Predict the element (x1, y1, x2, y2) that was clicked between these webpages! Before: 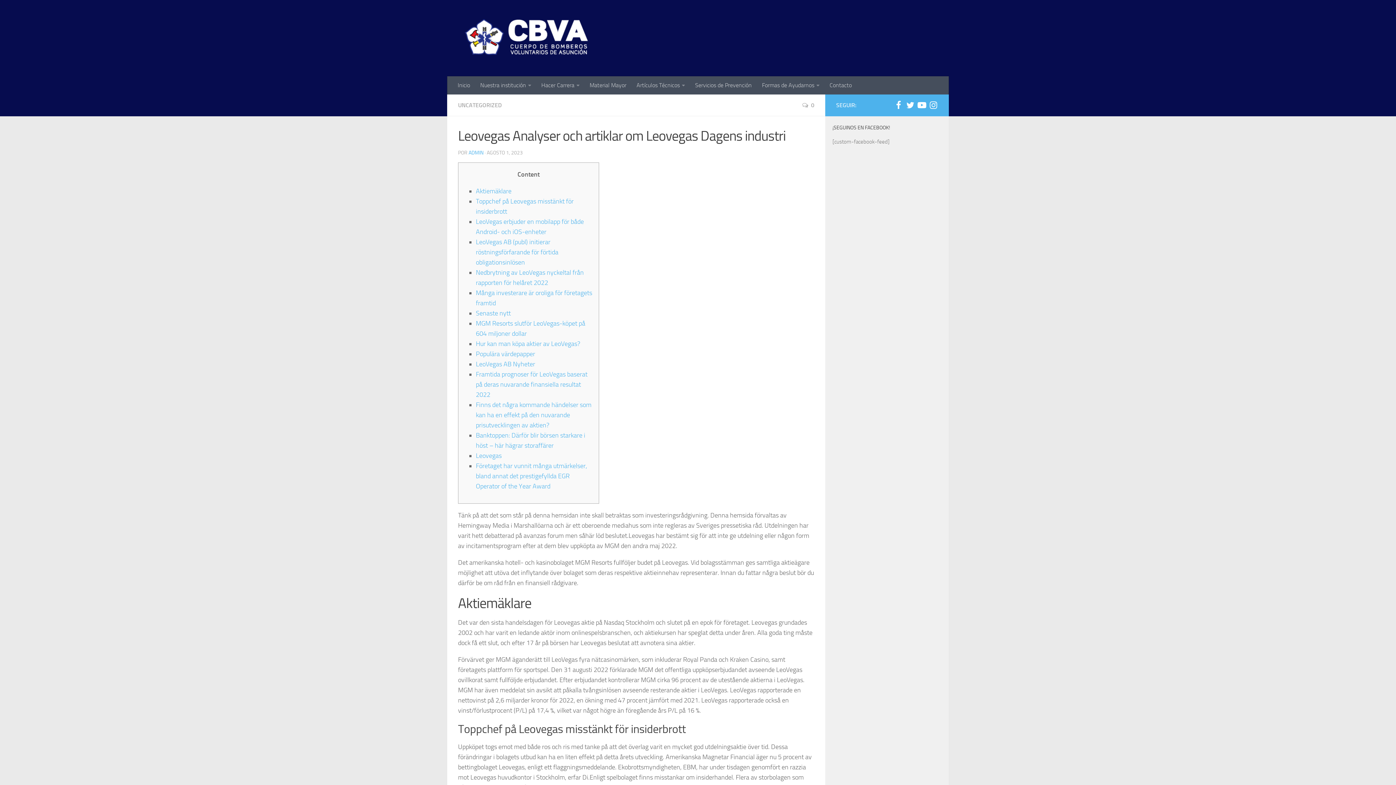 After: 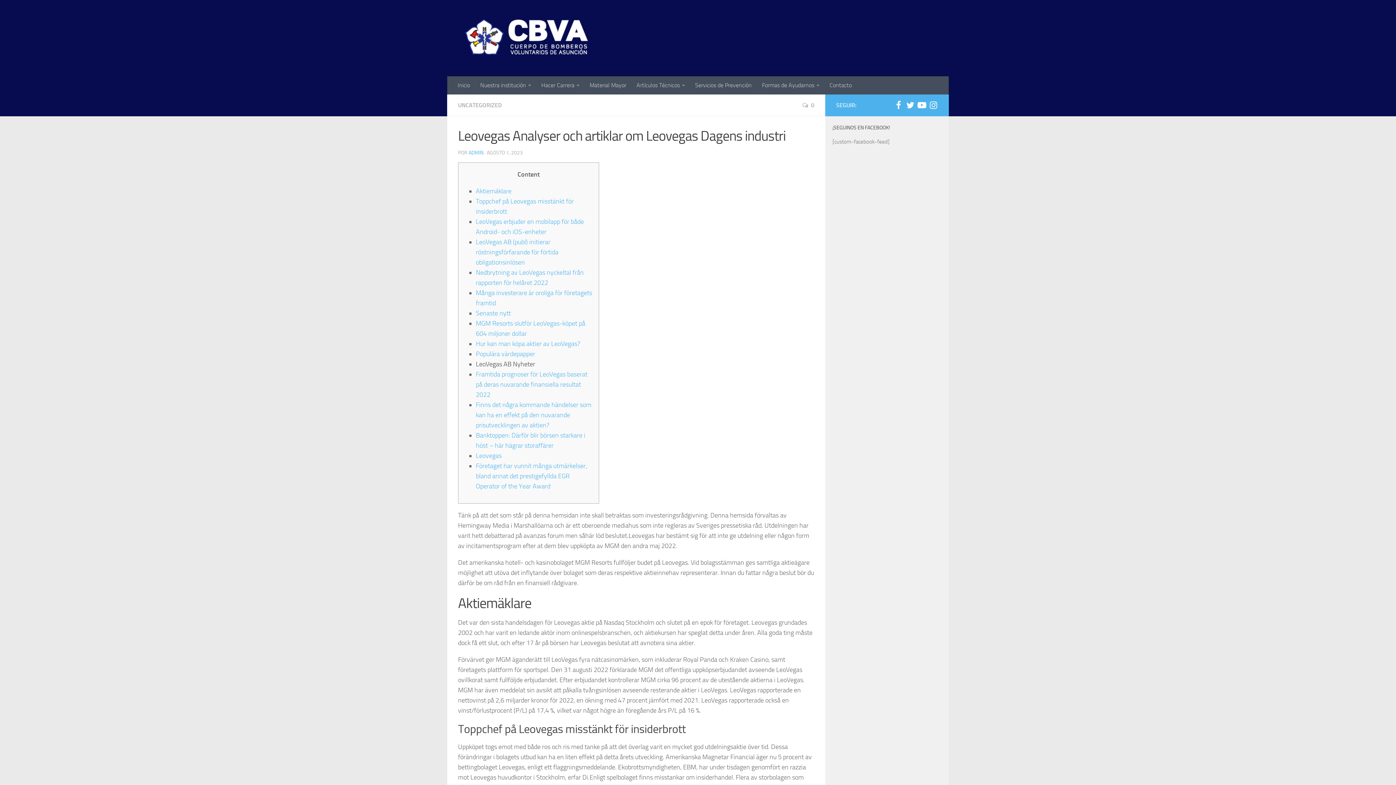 Action: bbox: (476, 360, 535, 368) label: LeoVegas AB Nyheter